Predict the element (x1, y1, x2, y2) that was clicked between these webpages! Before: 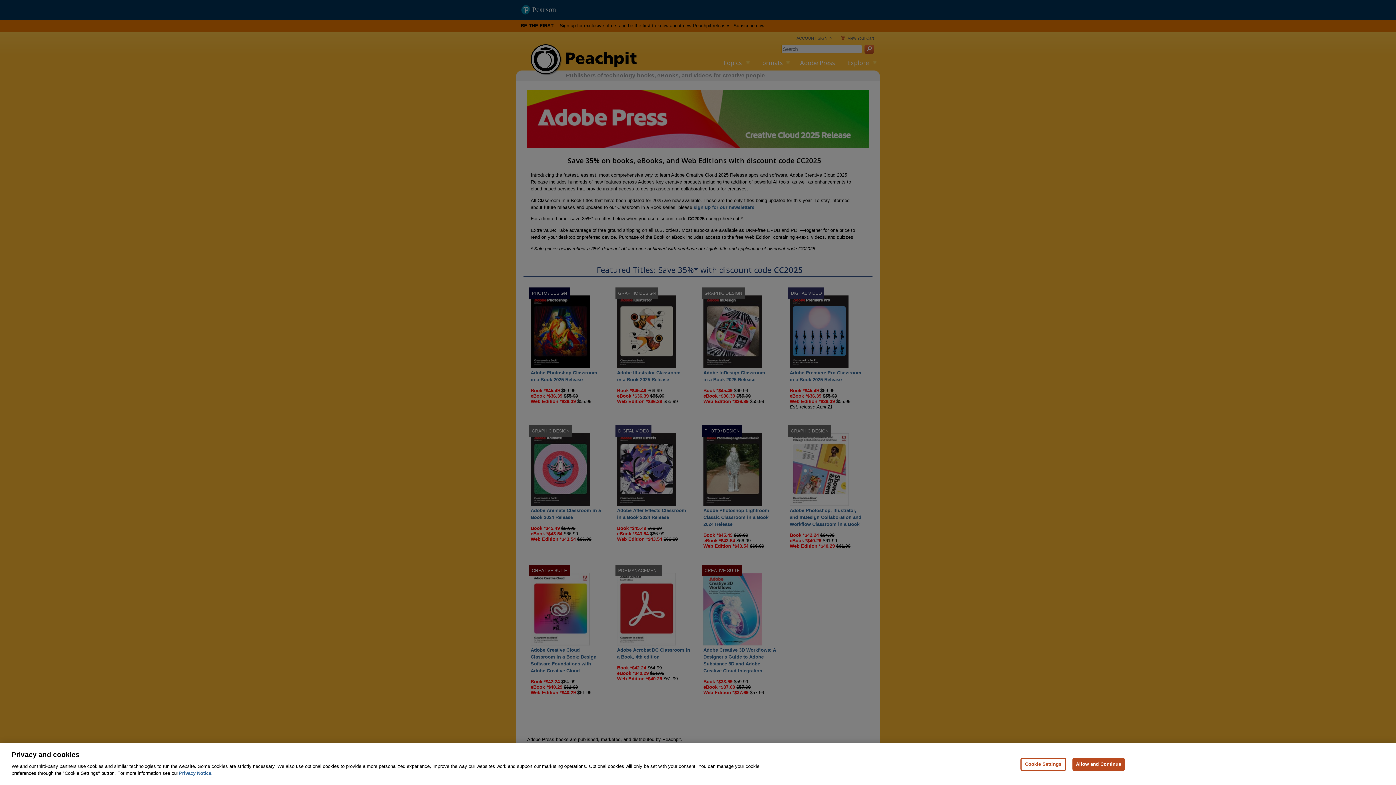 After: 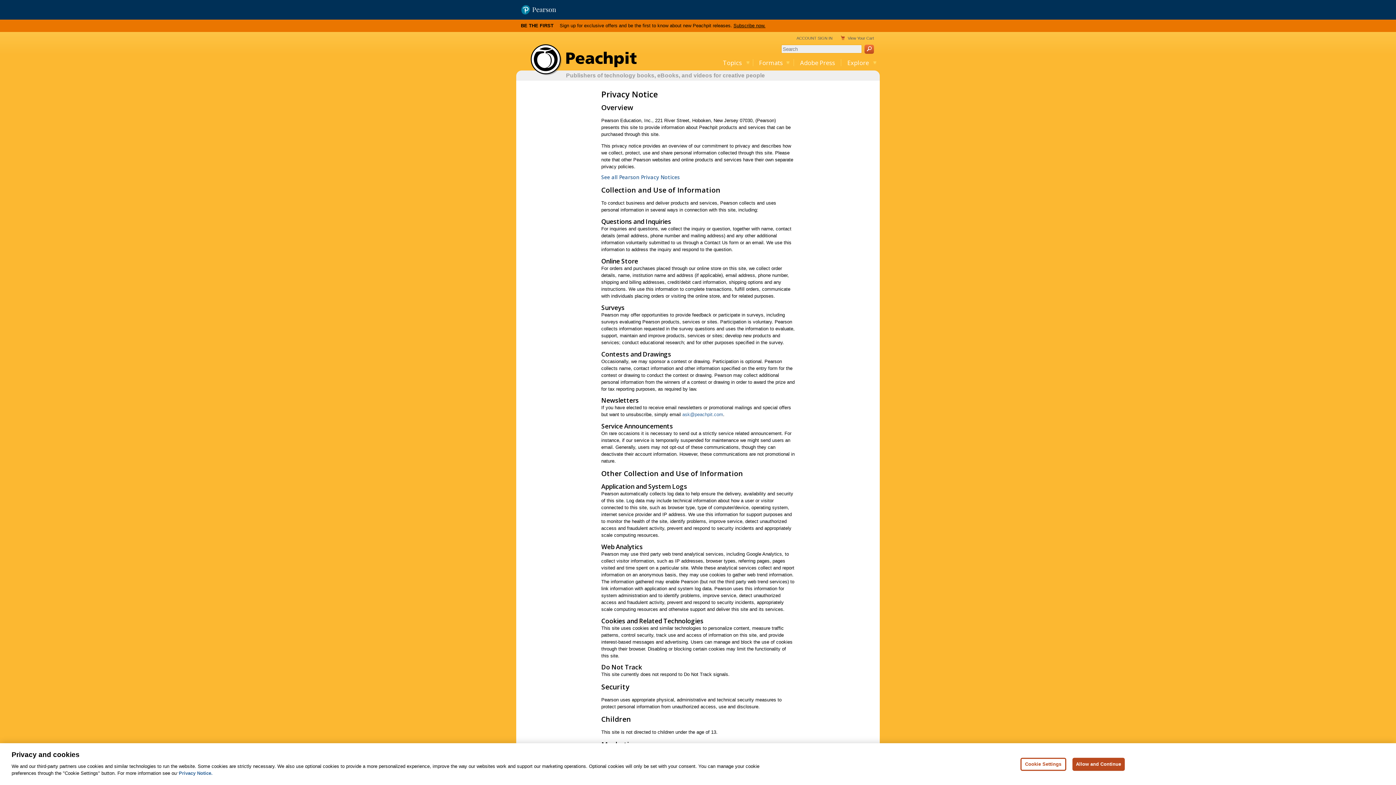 Action: bbox: (178, 770, 212, 776) label: Privacy Notice, opens in a new tab